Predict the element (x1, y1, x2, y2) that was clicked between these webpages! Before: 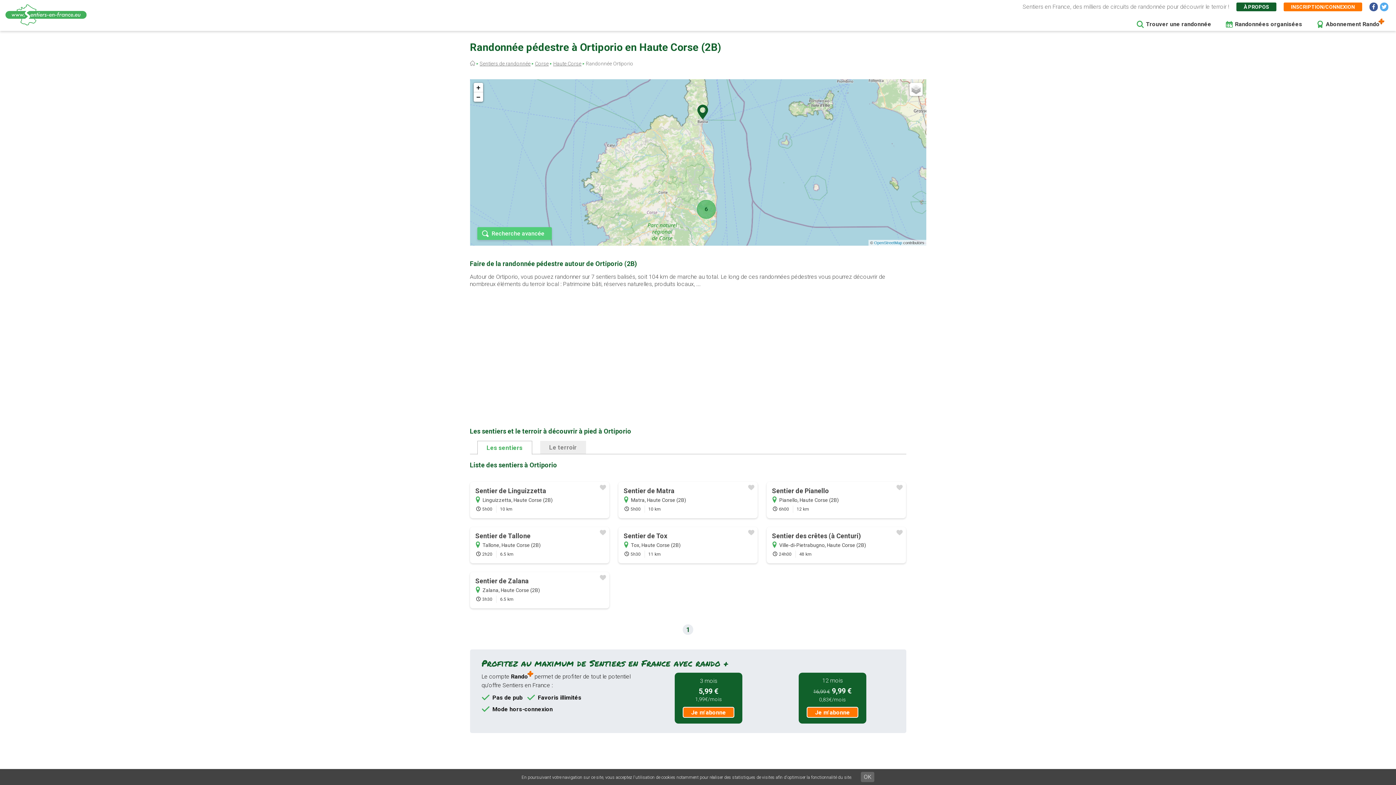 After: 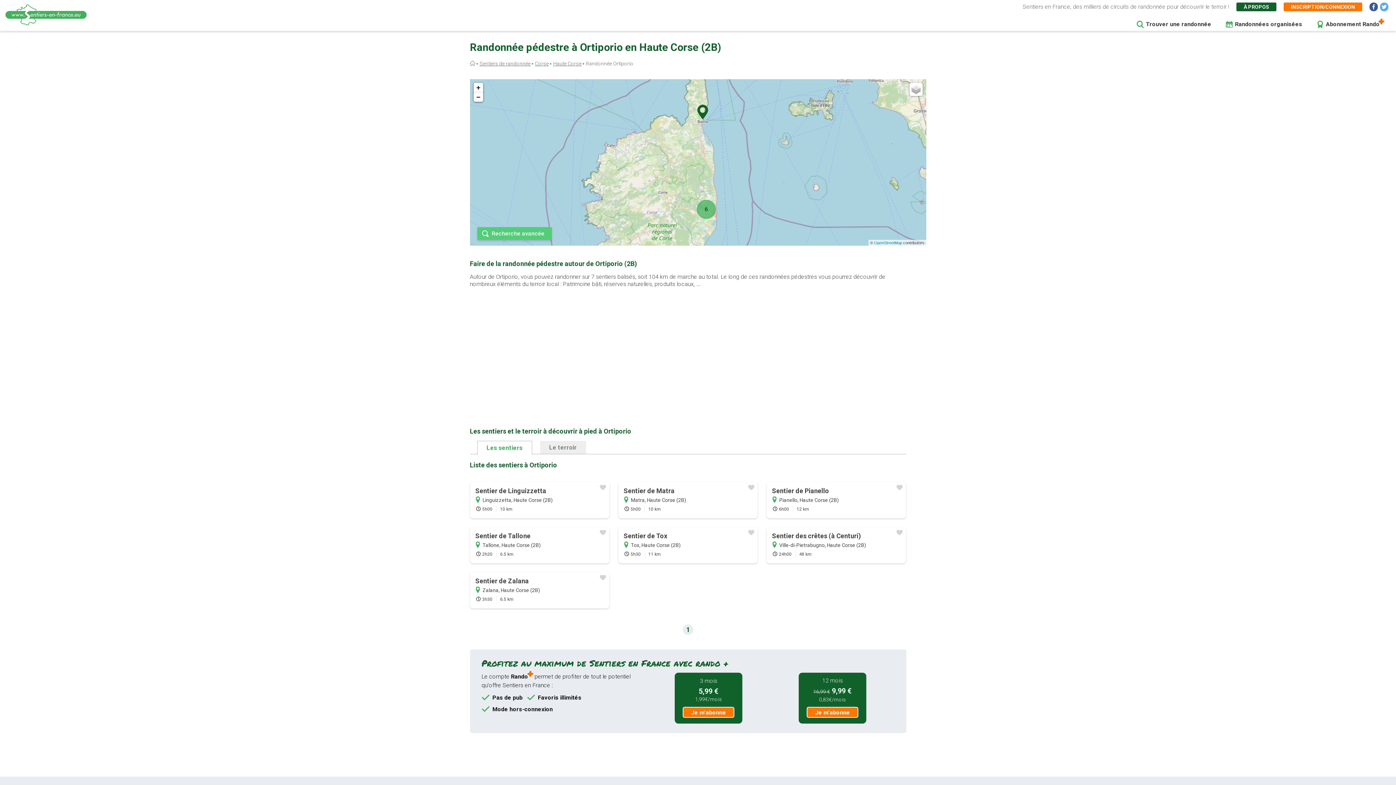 Action: label: OK bbox: (861, 772, 874, 782)